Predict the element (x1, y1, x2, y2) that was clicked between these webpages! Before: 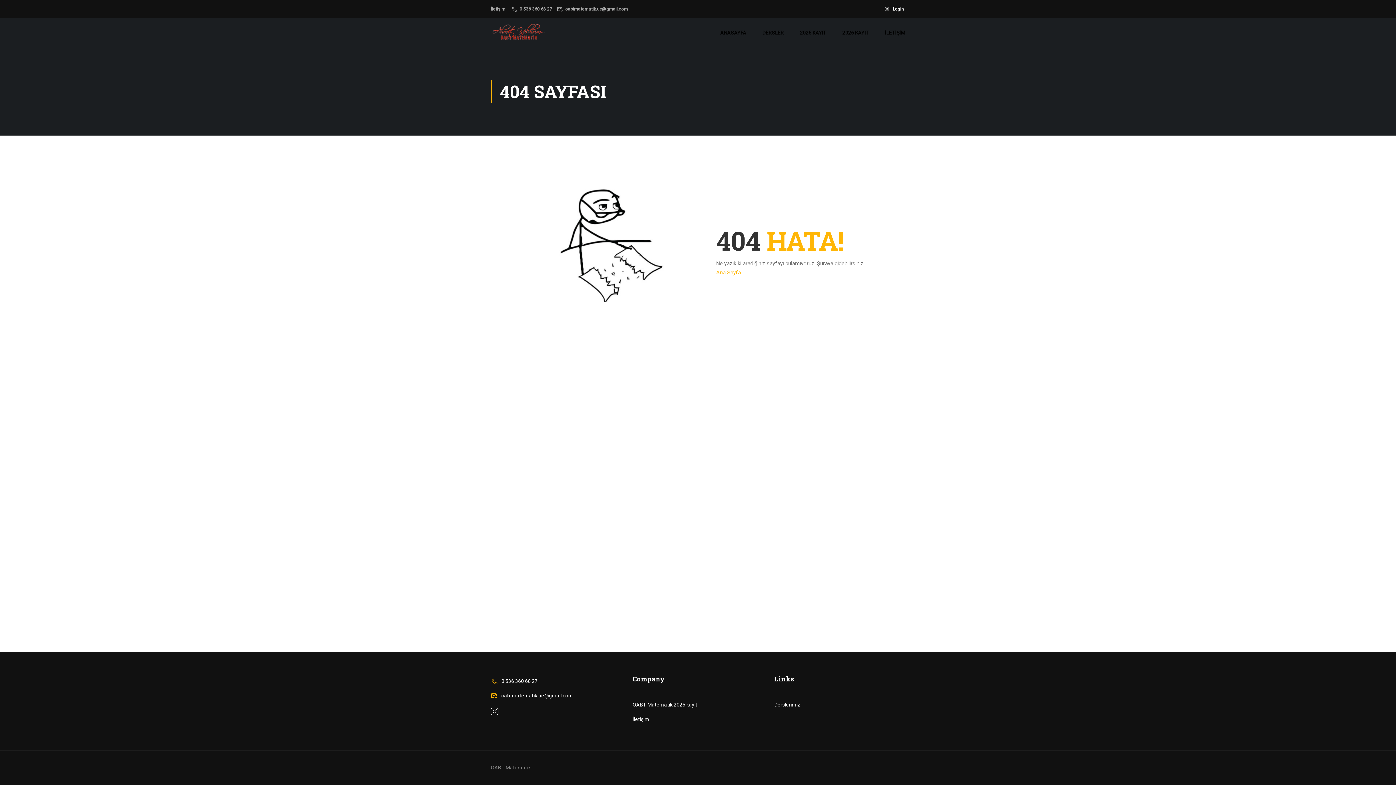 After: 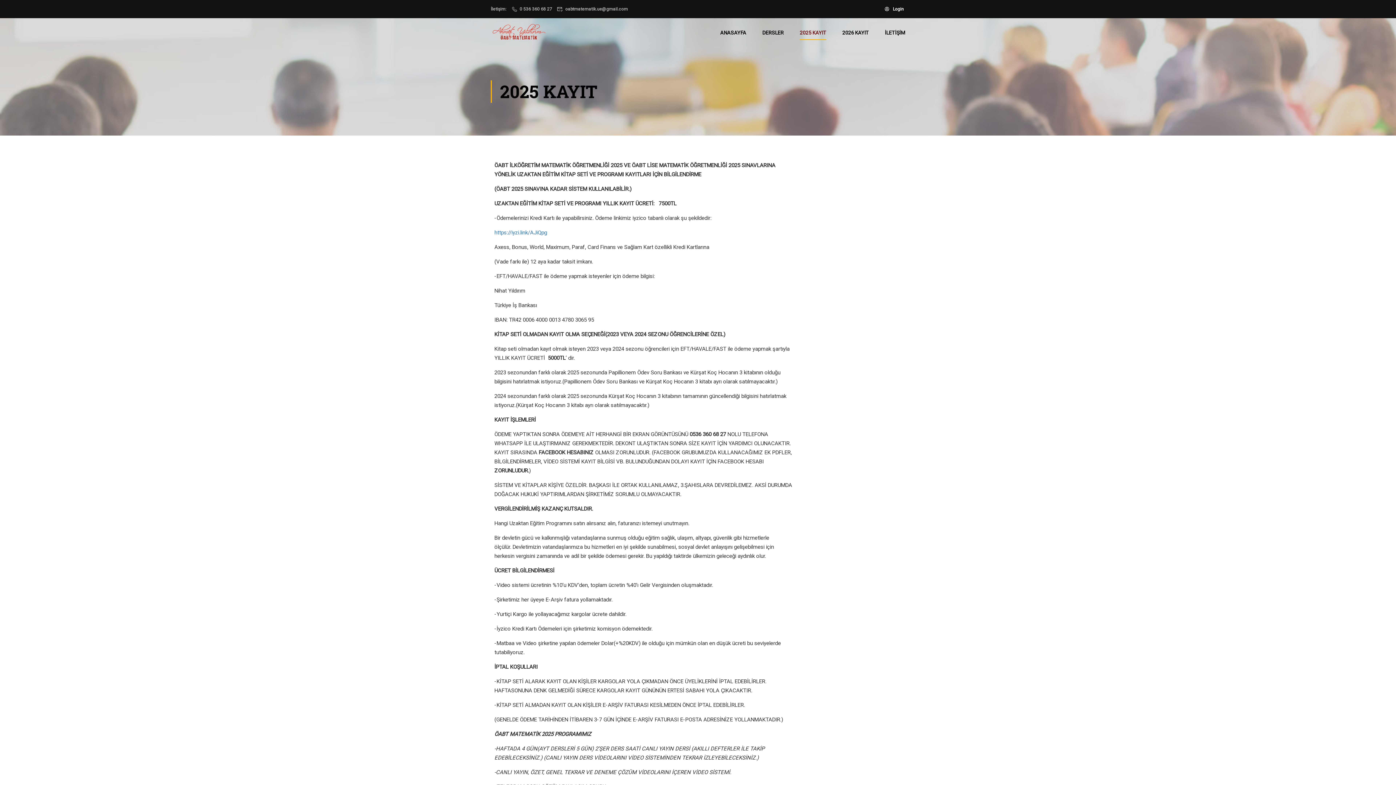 Action: label: 2025 KAYIT bbox: (792, 21, 833, 43)